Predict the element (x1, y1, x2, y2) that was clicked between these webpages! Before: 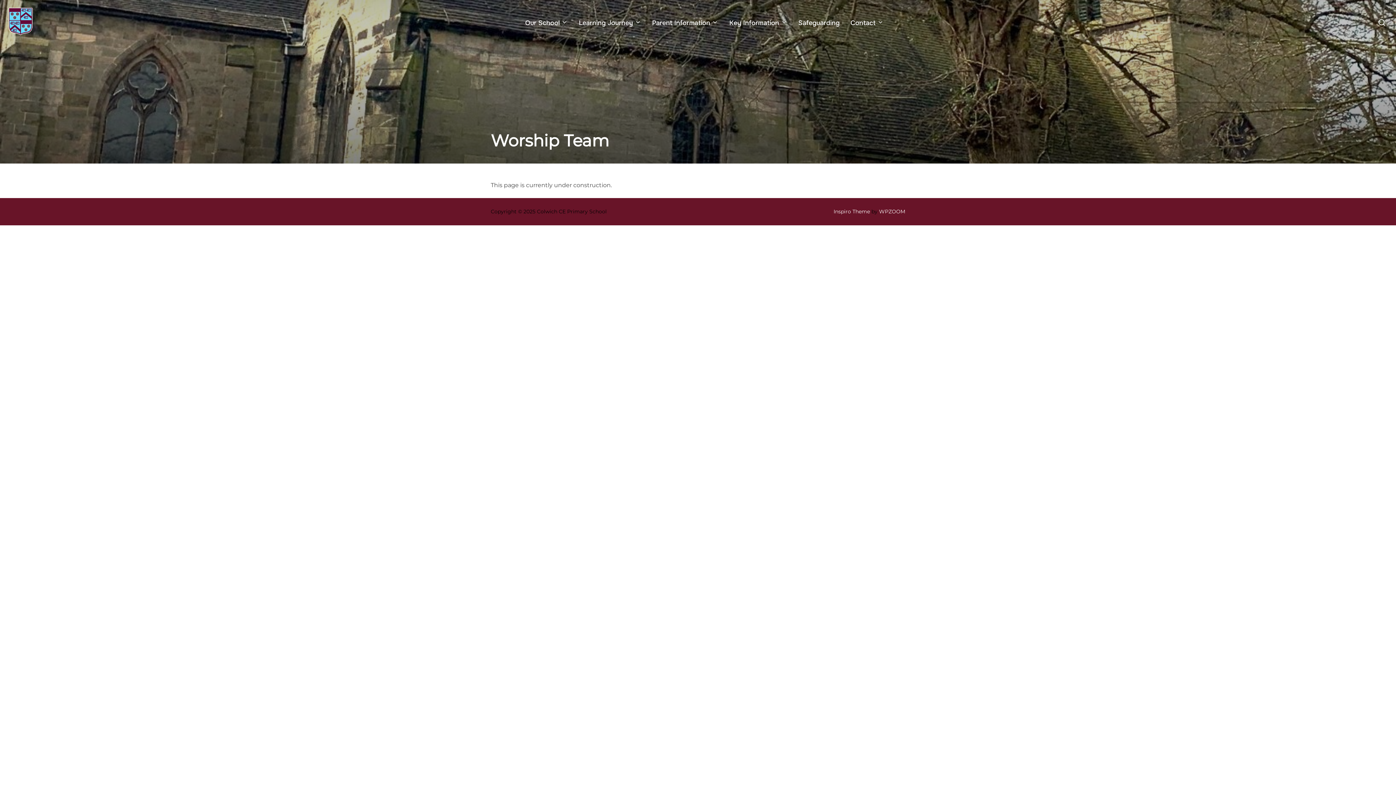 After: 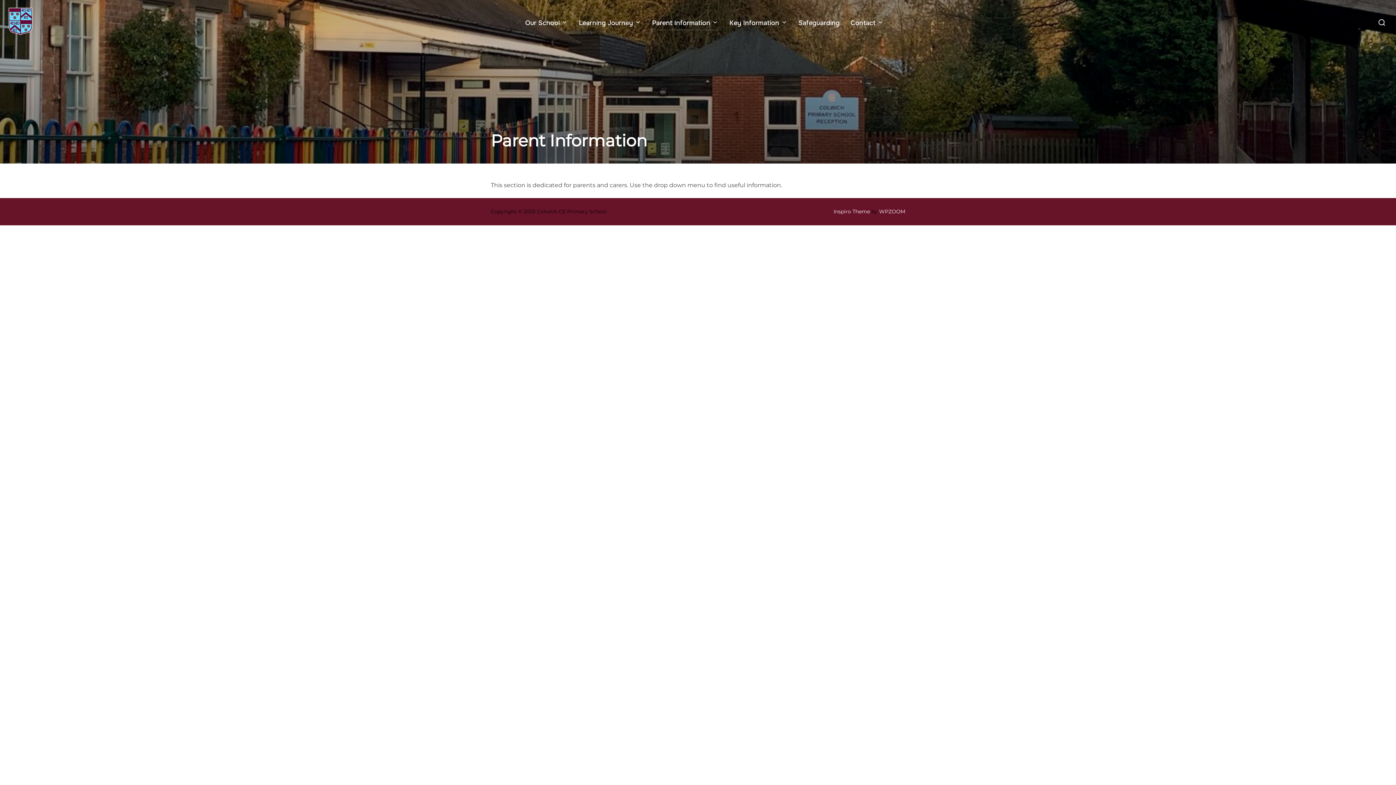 Action: bbox: (652, 15, 718, 30) label: Parent Information